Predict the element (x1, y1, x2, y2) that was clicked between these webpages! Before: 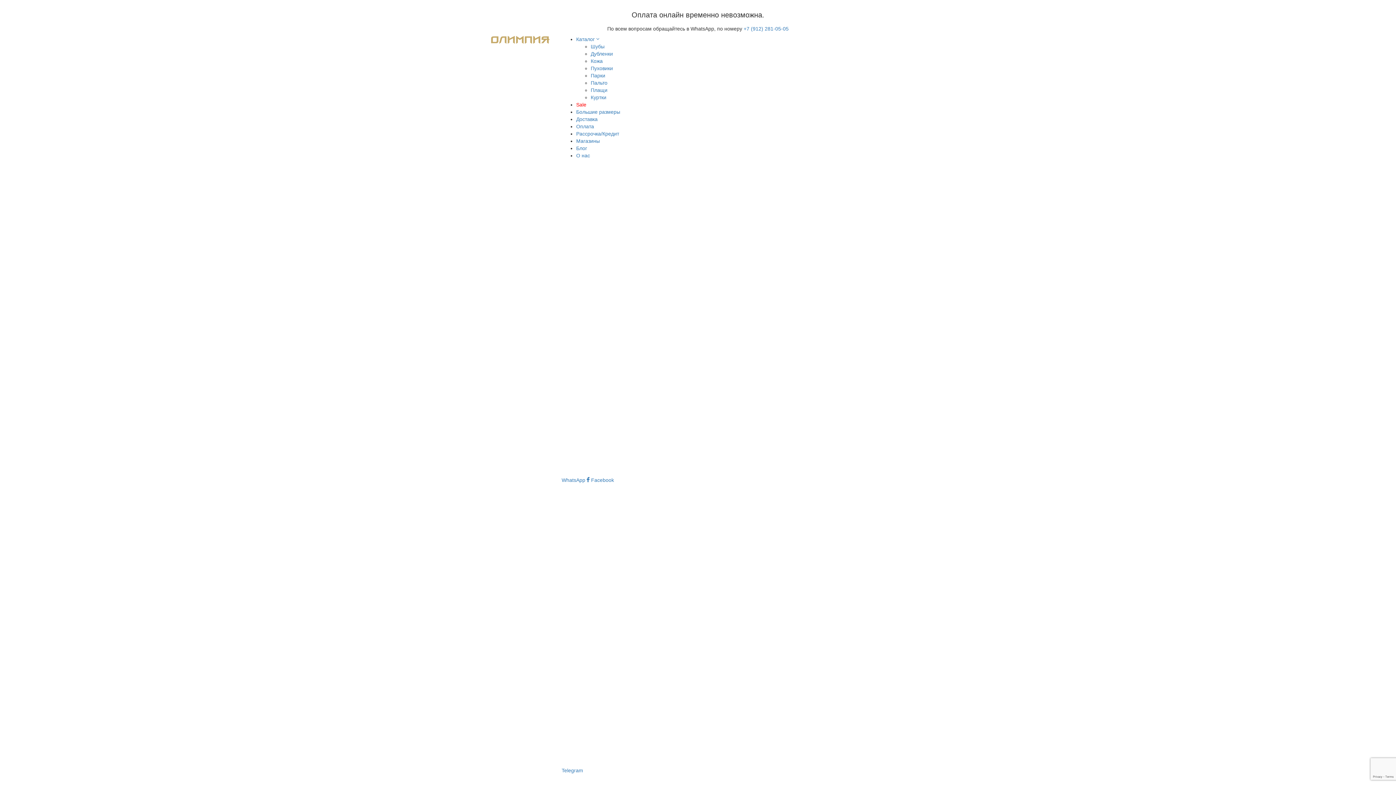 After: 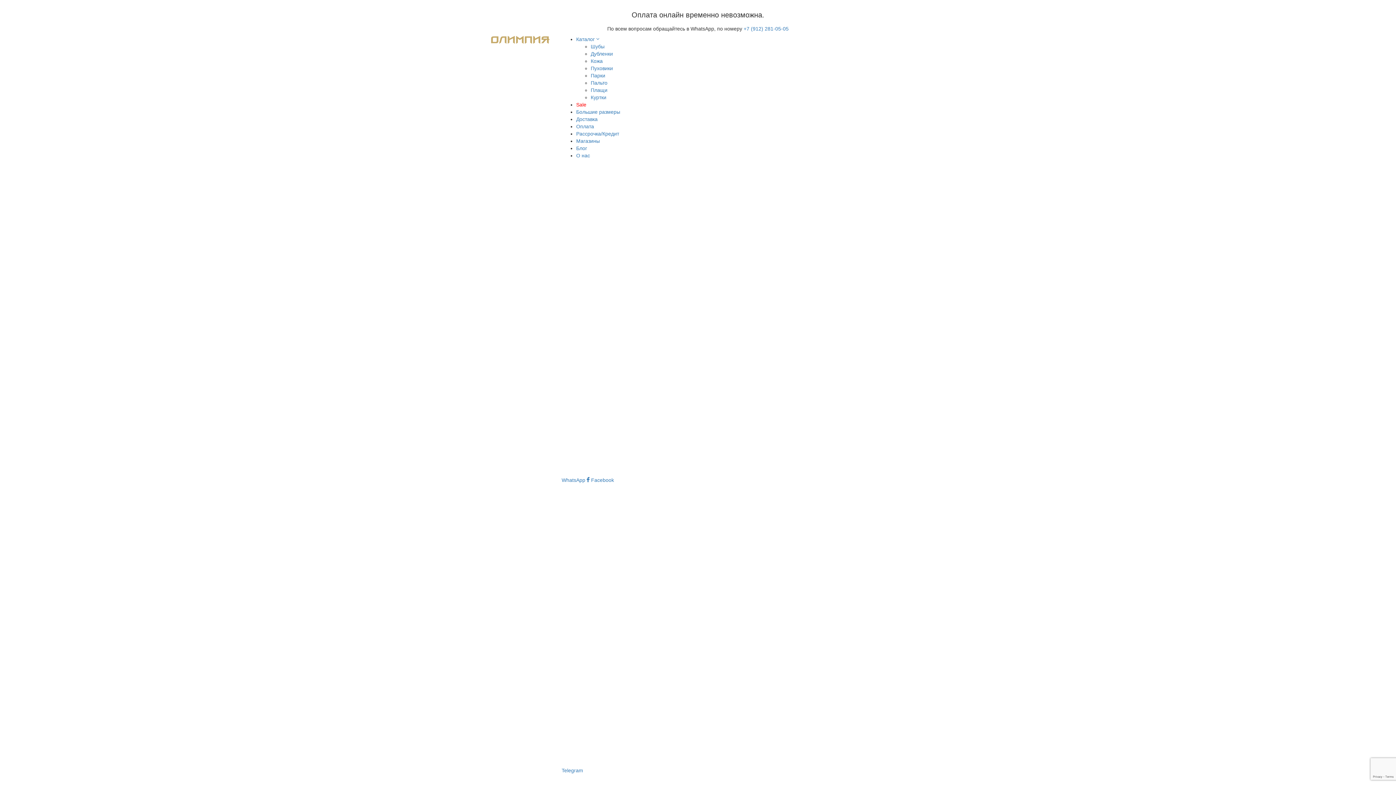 Action: label: Большие размеры bbox: (576, 109, 620, 114)